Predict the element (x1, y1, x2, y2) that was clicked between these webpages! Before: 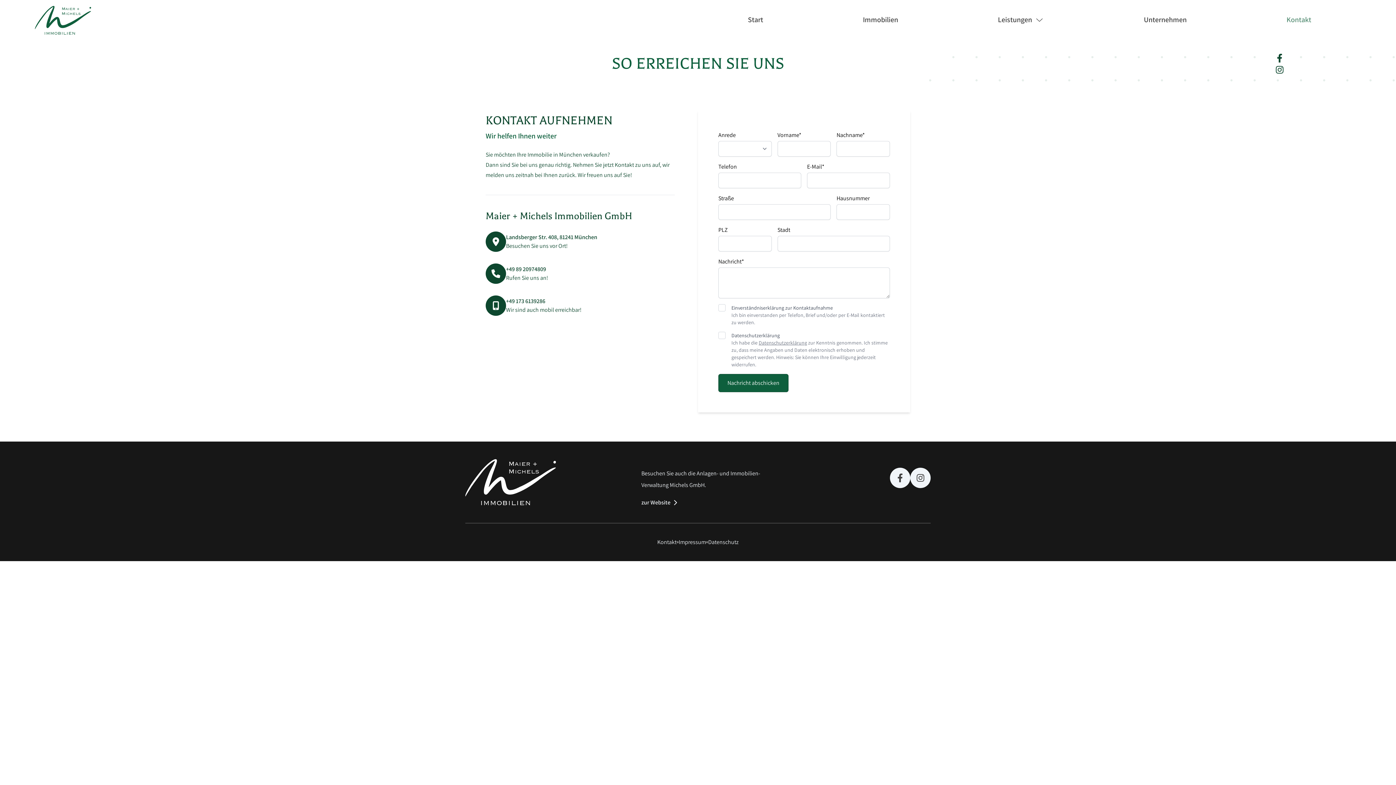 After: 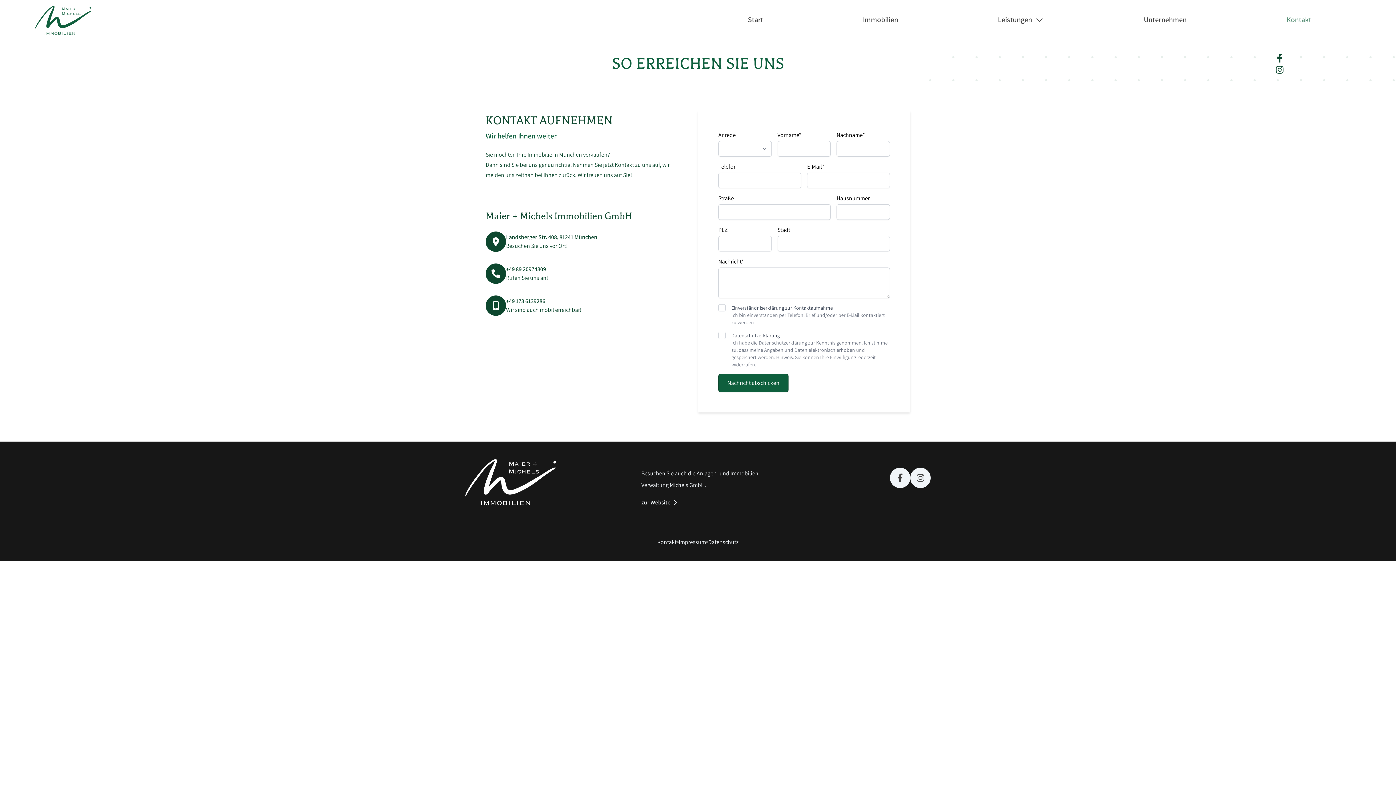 Action: bbox: (1286, 14, 1311, 24) label: Kontakt